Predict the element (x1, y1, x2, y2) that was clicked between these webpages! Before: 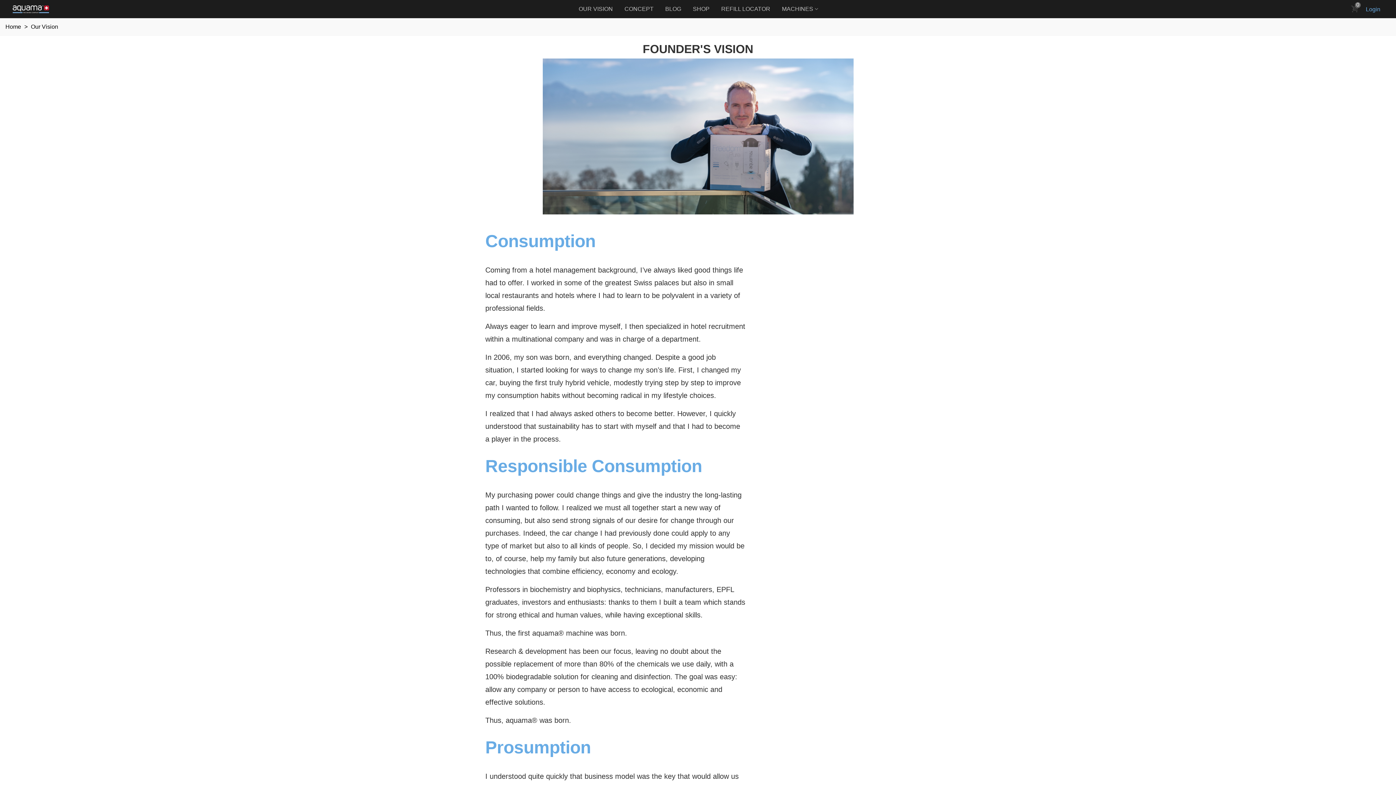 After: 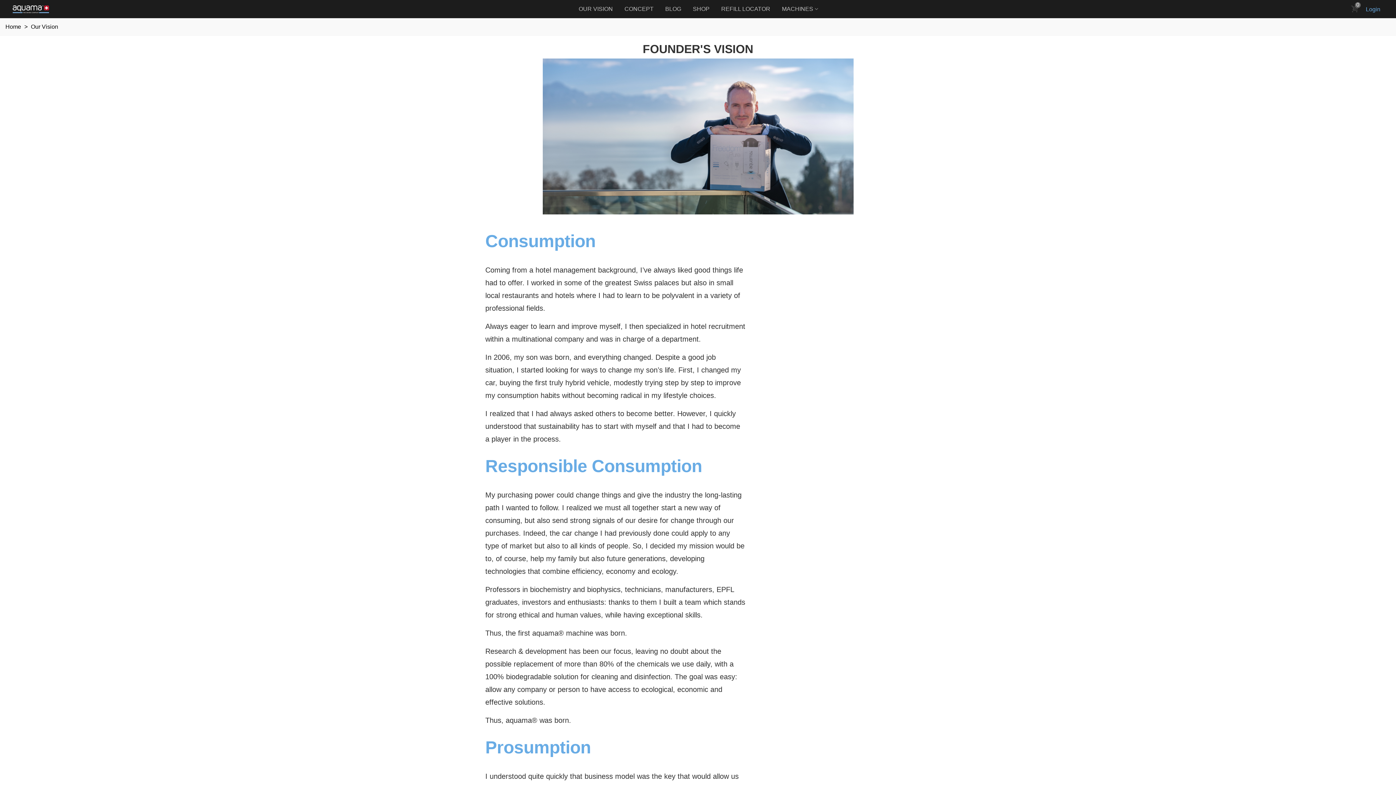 Action: label: OUR VISION bbox: (573, 2, 618, 15)